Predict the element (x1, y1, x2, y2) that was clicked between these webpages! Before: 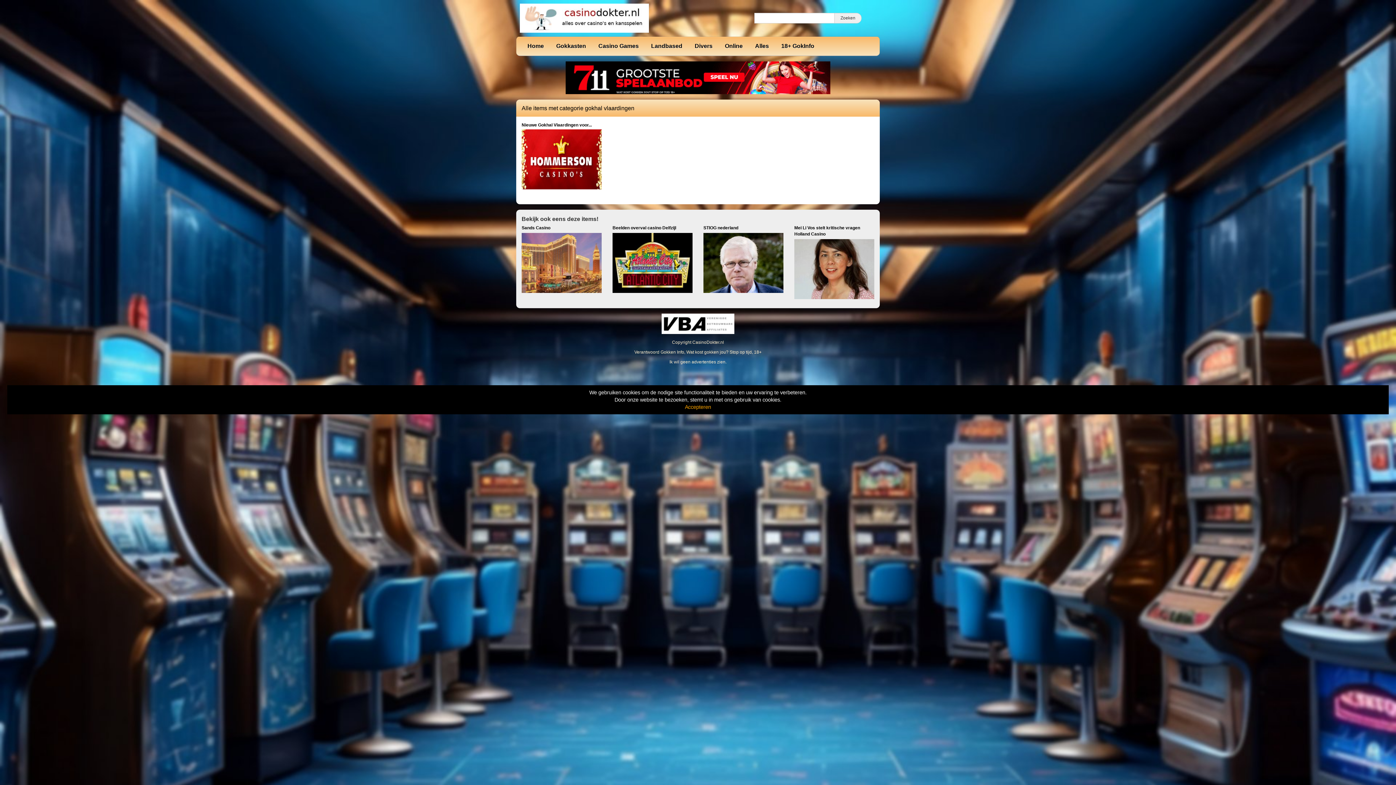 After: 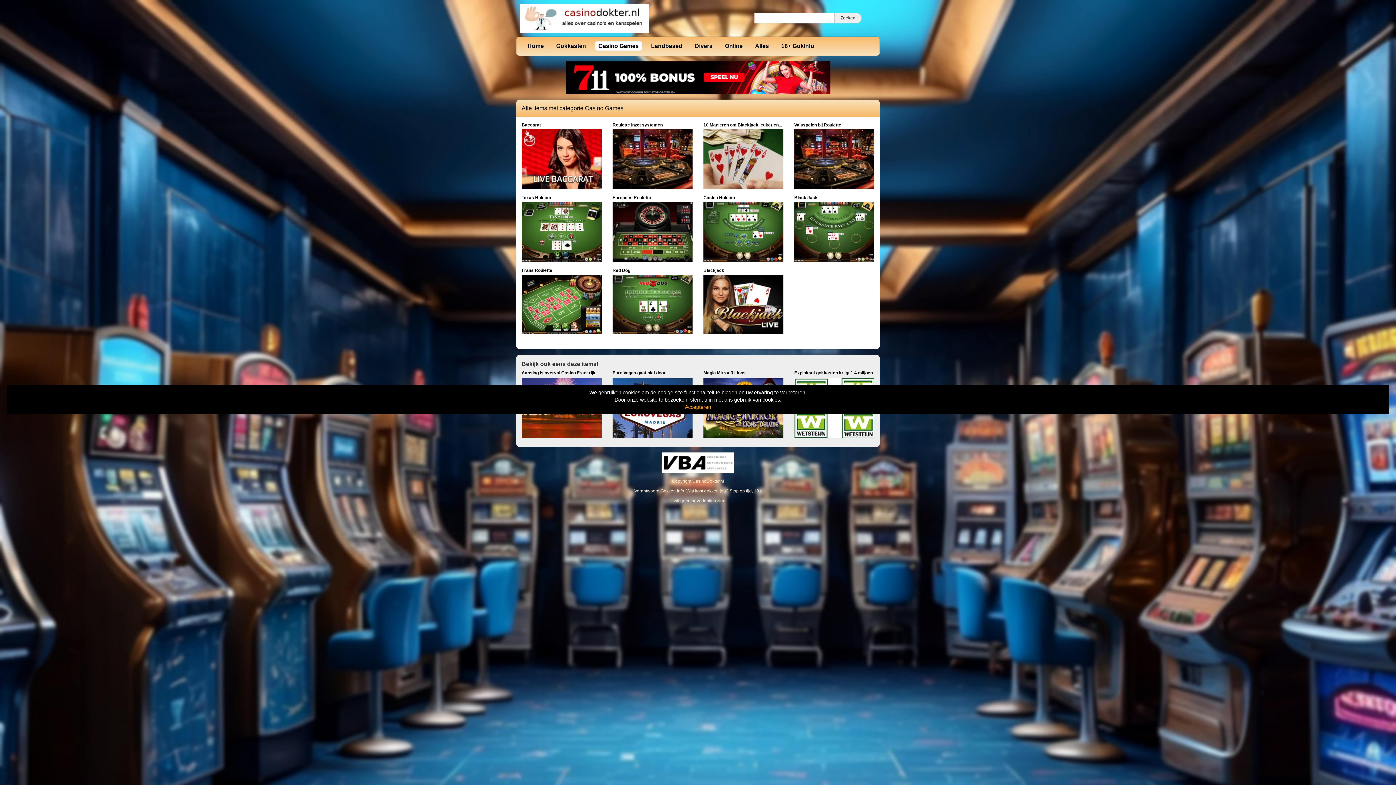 Action: bbox: (594, 41, 642, 50) label: Casino Games